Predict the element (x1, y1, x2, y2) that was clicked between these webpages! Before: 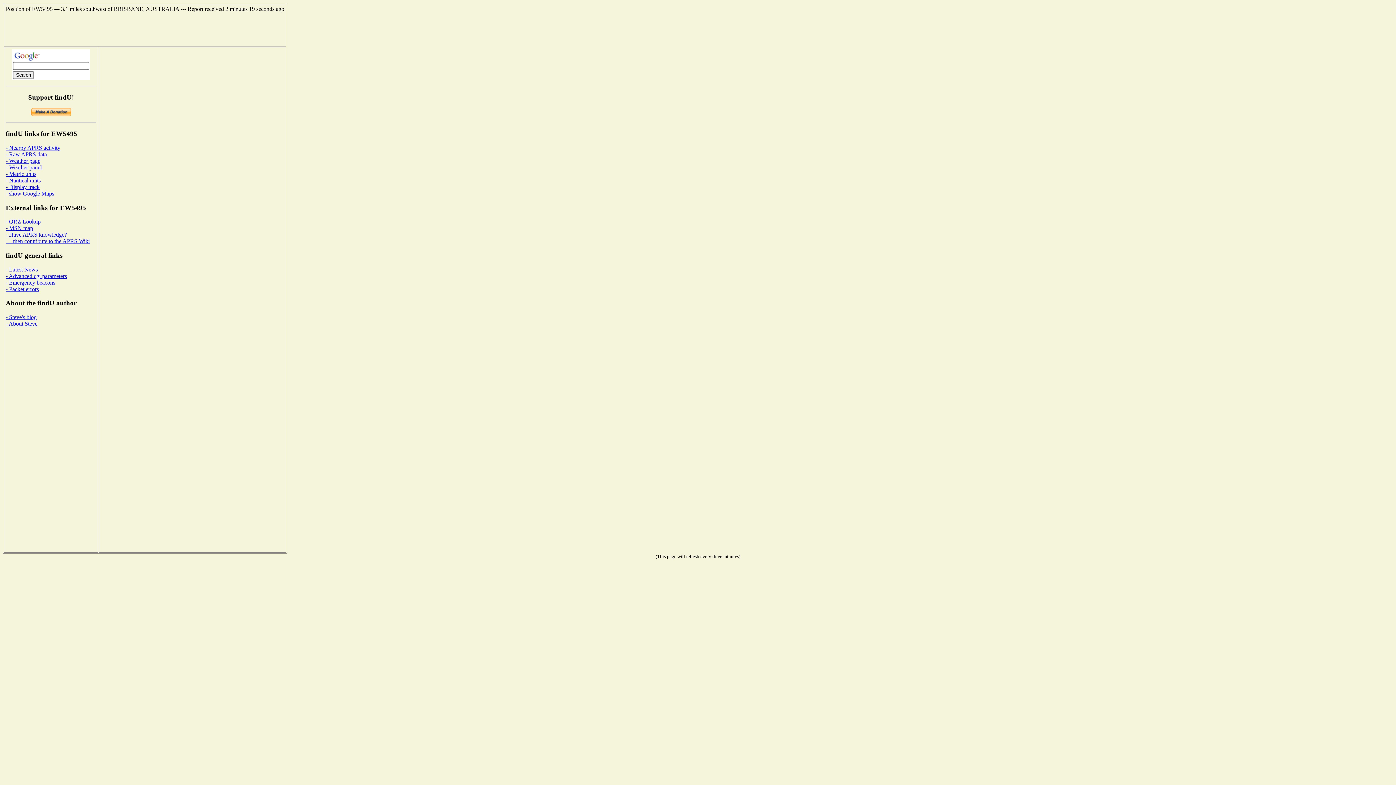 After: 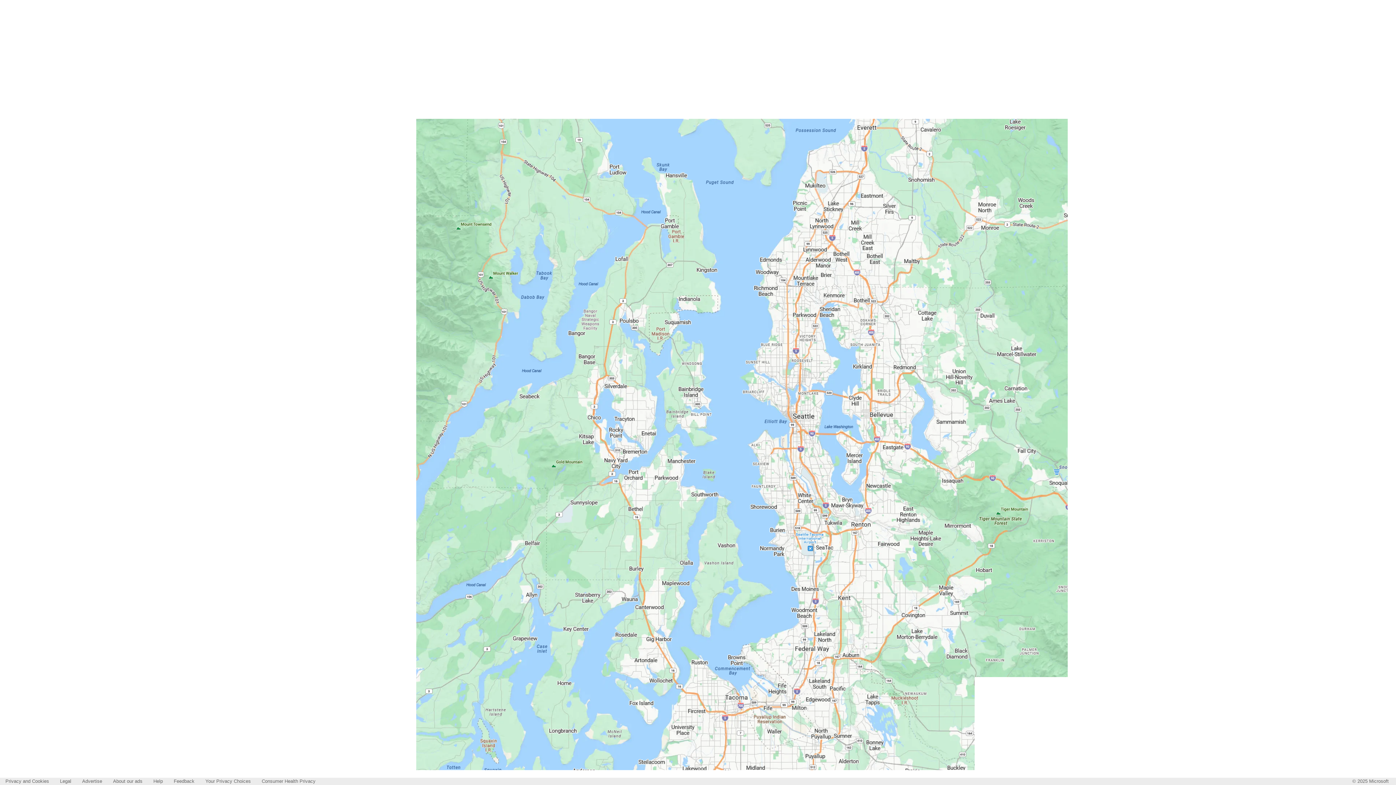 Action: label: - MSN map bbox: (5, 225, 33, 231)